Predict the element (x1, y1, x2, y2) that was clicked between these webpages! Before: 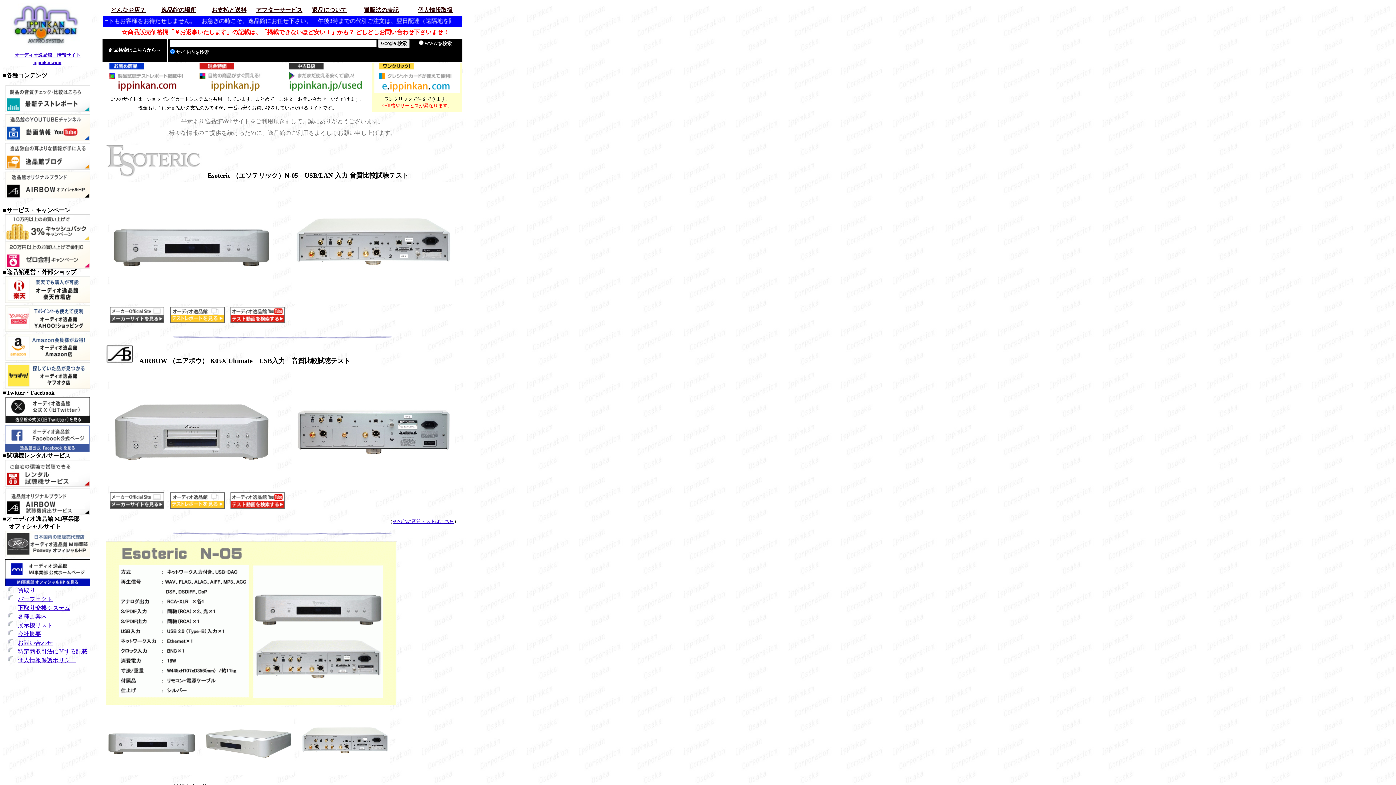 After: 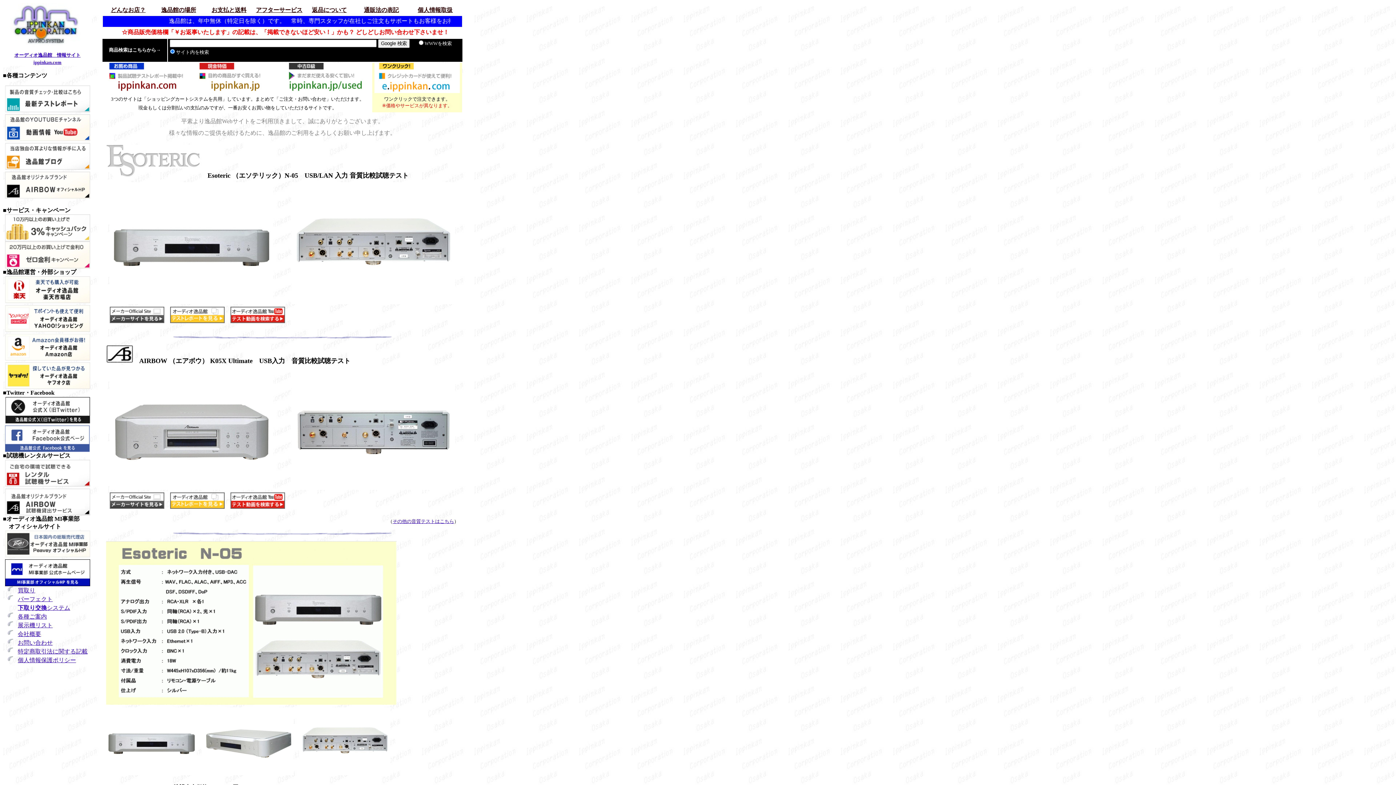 Action: bbox: (4, 469, 90, 475)